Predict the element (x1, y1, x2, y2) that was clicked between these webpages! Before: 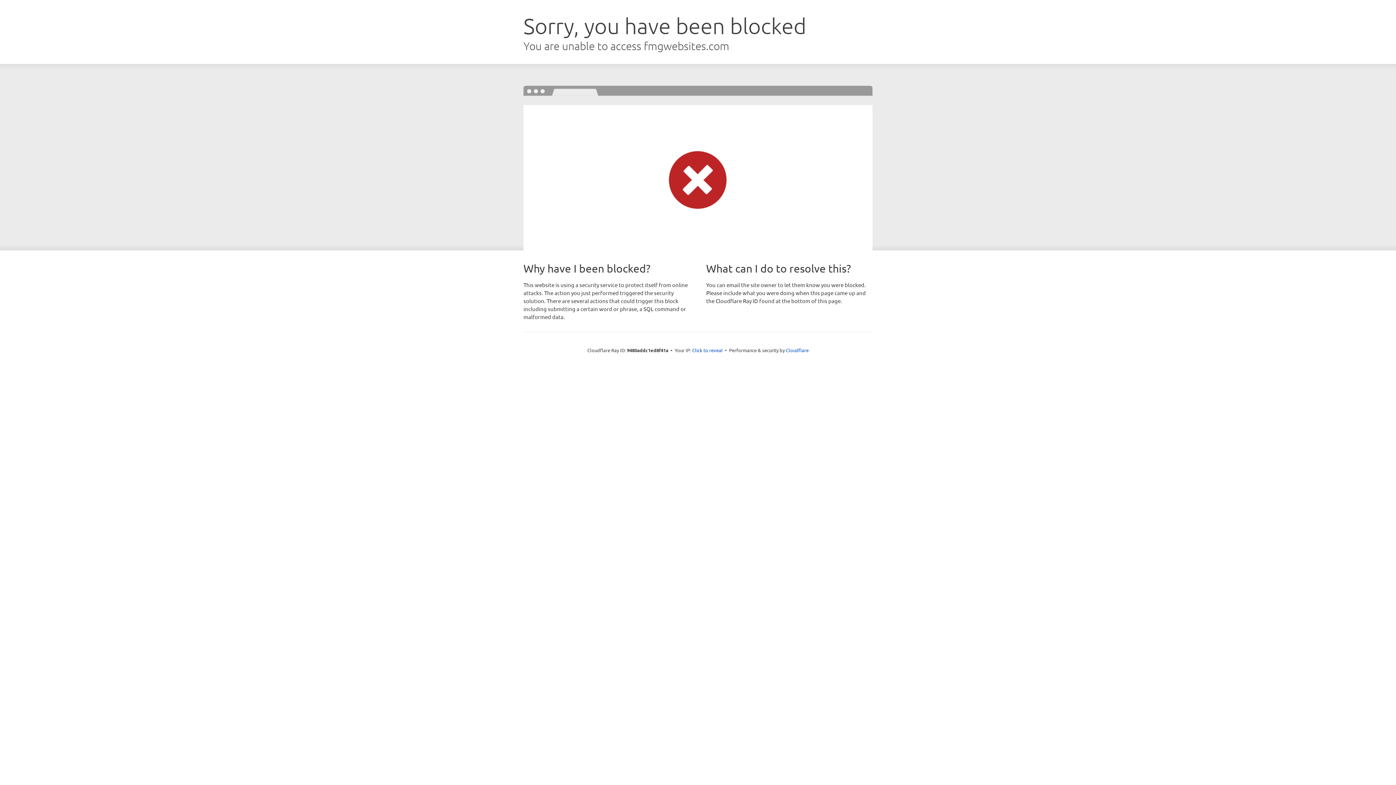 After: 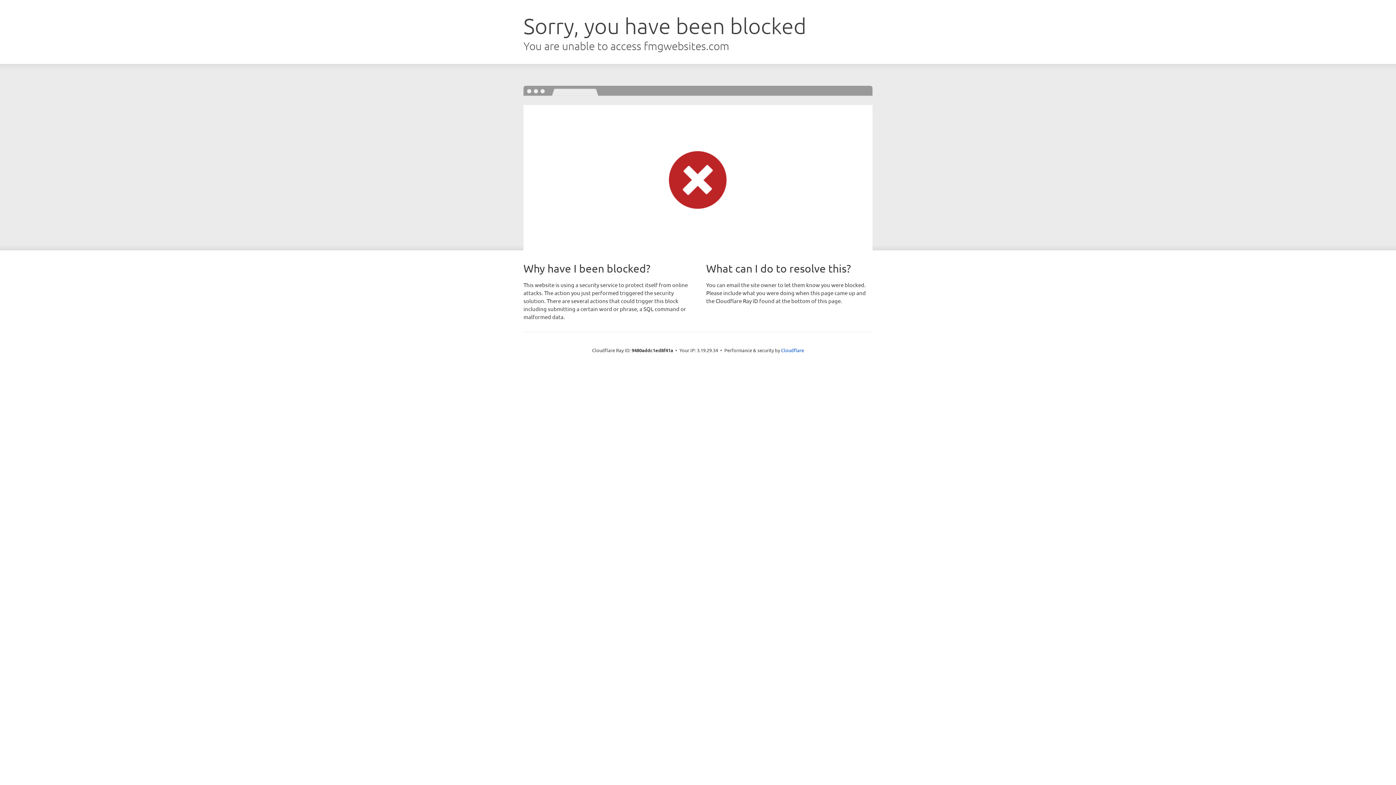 Action: bbox: (692, 346, 722, 353) label: Click to reveal